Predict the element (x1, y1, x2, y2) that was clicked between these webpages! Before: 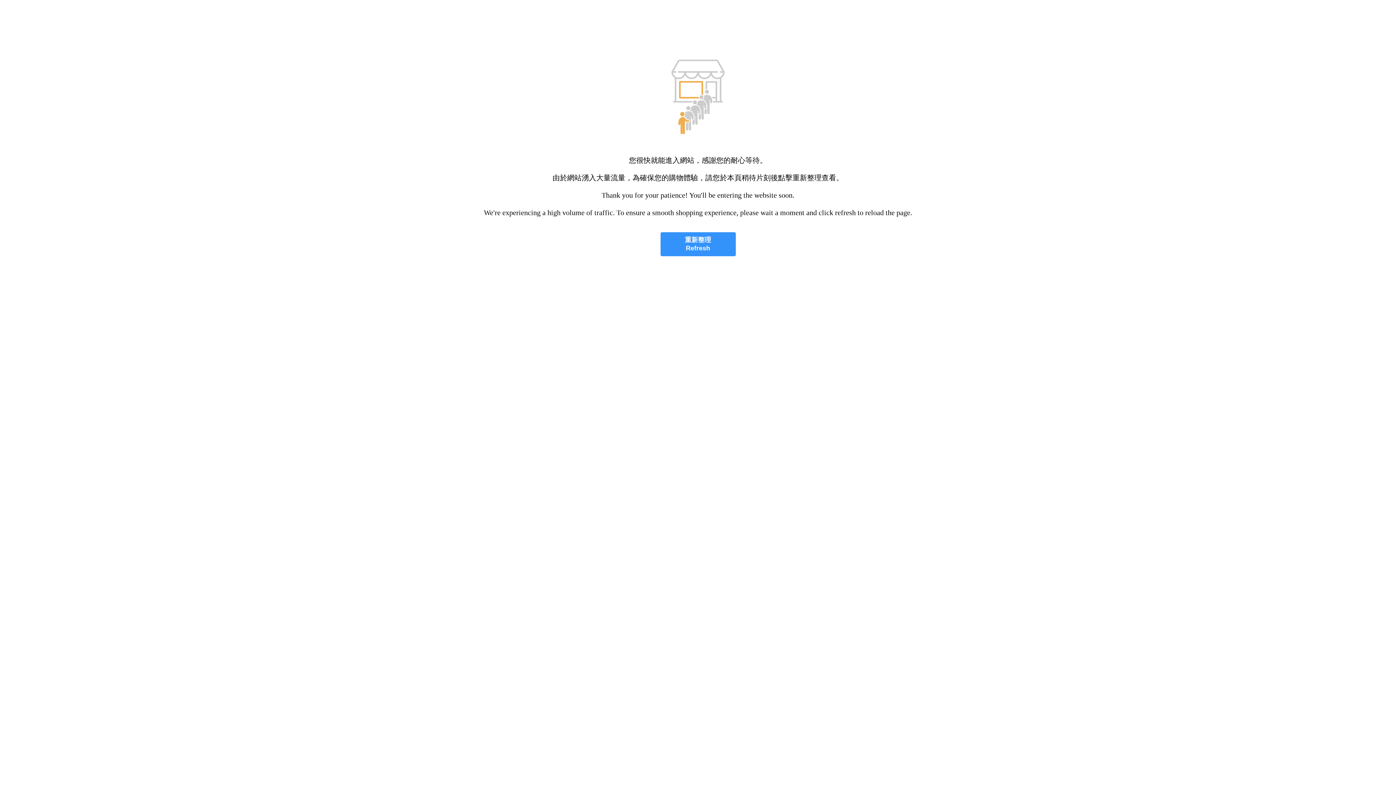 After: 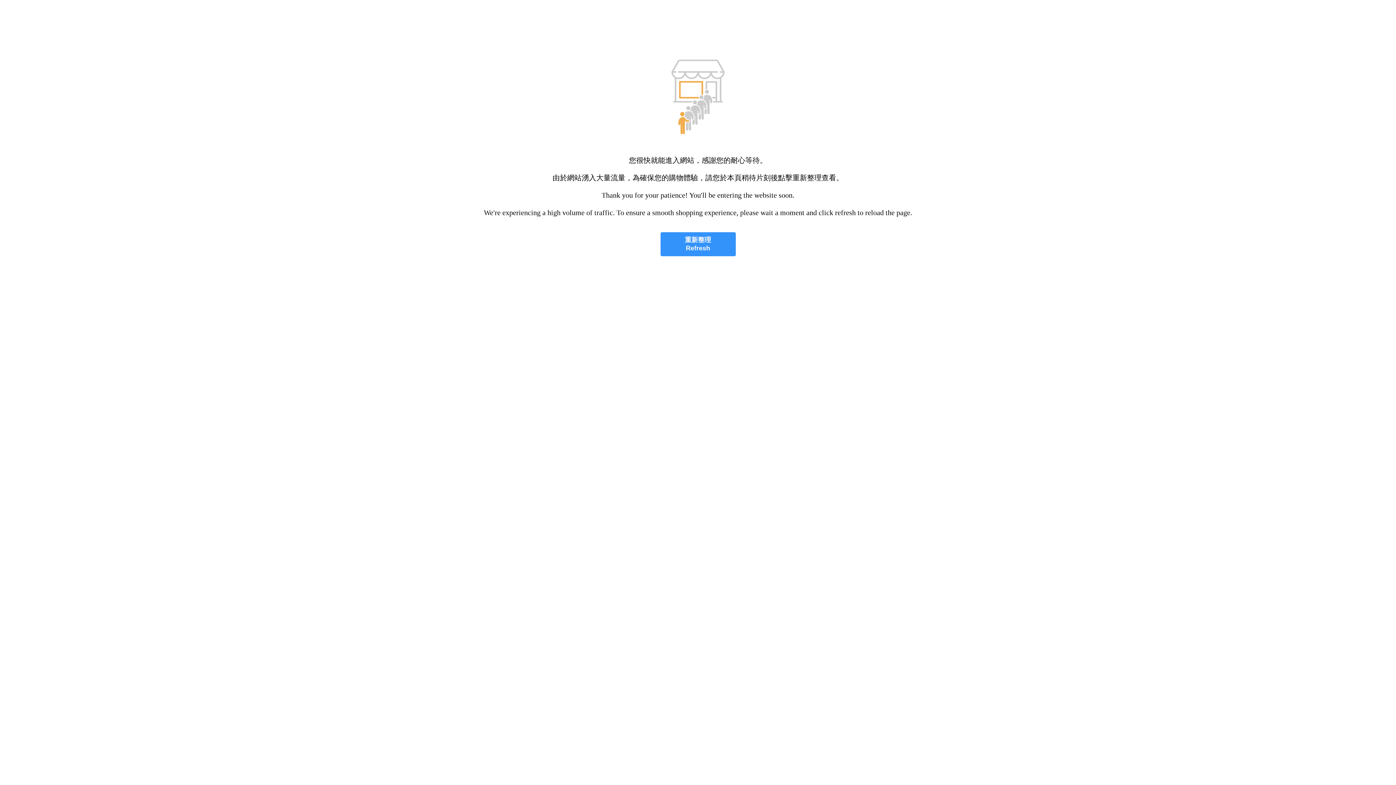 Action: label: 重新整理
Refresh bbox: (660, 232, 735, 256)